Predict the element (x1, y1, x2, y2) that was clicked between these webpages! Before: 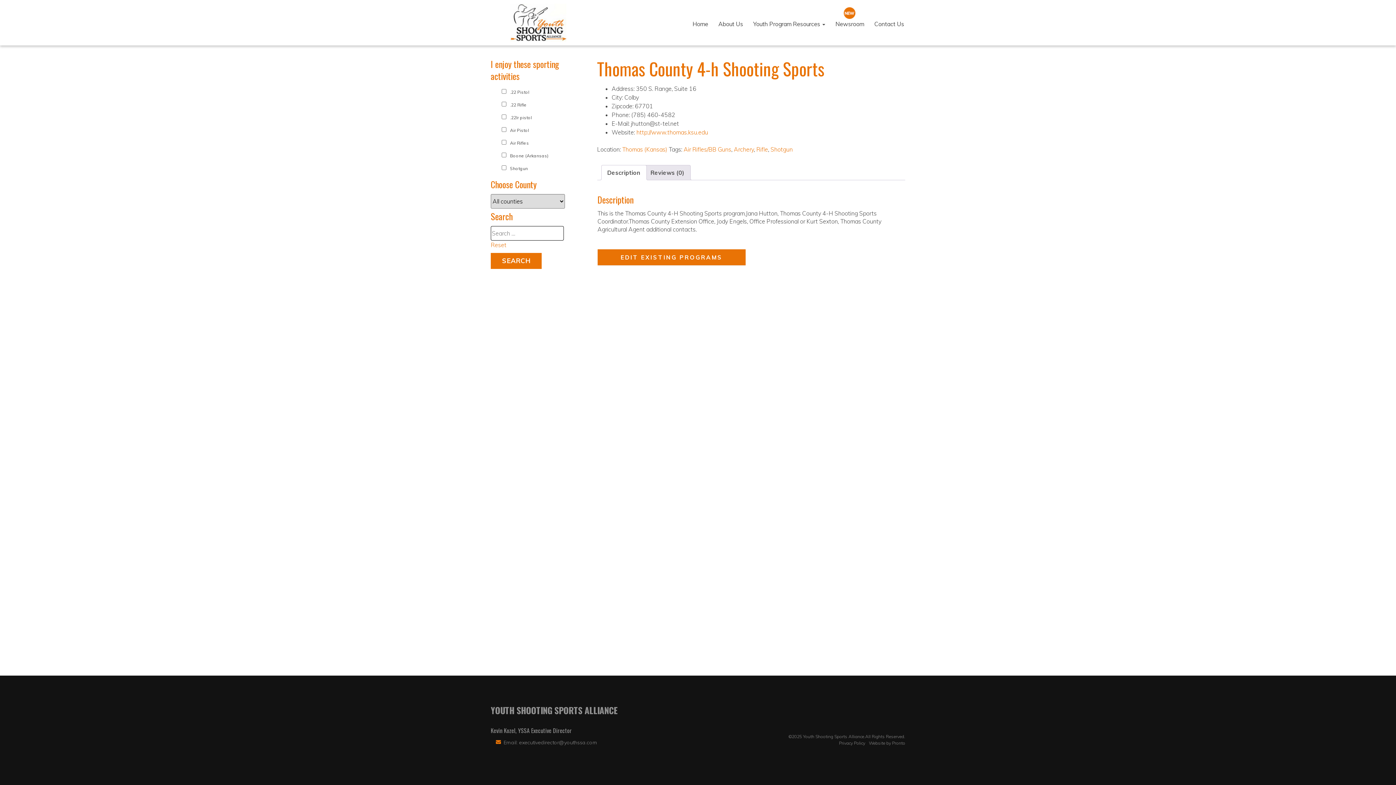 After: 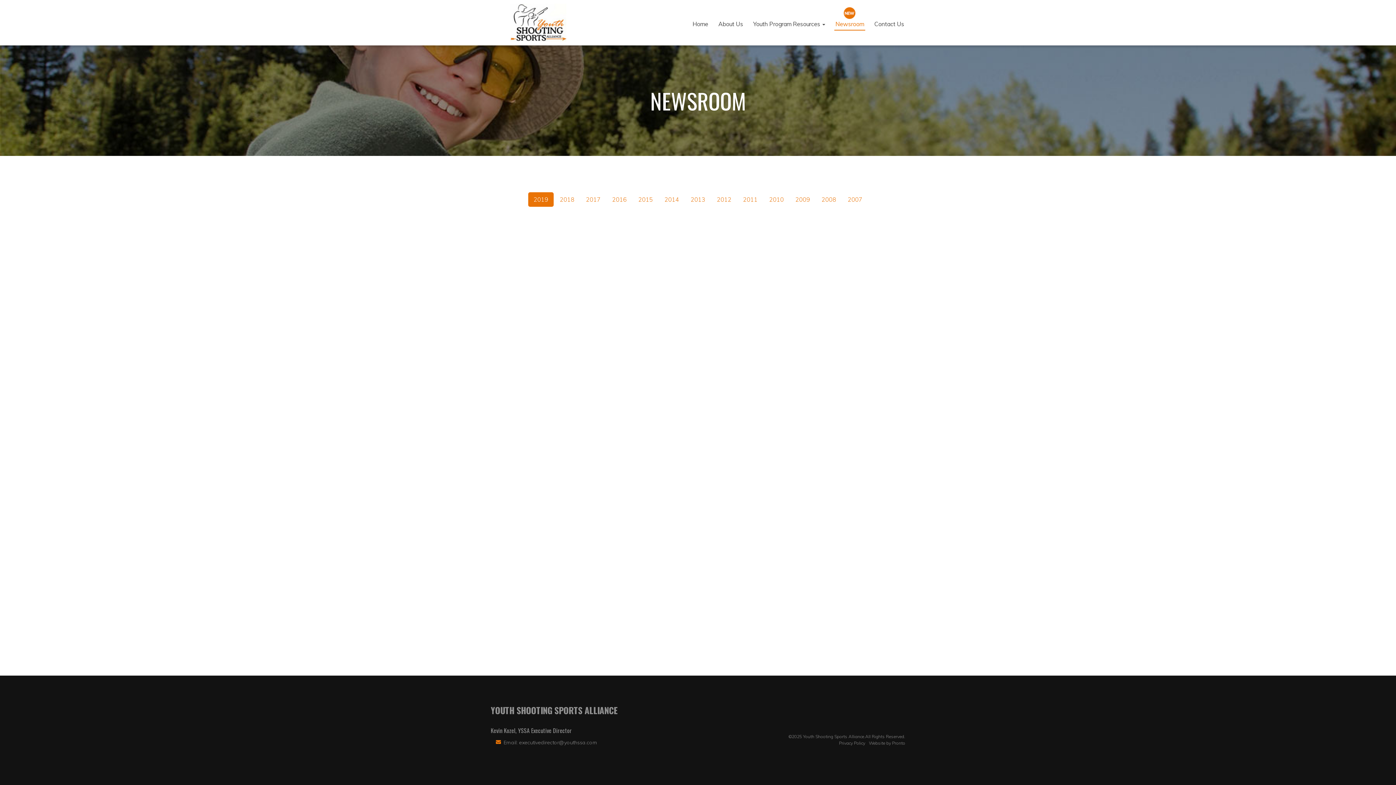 Action: bbox: (834, 18, 865, 30) label: Newsroom